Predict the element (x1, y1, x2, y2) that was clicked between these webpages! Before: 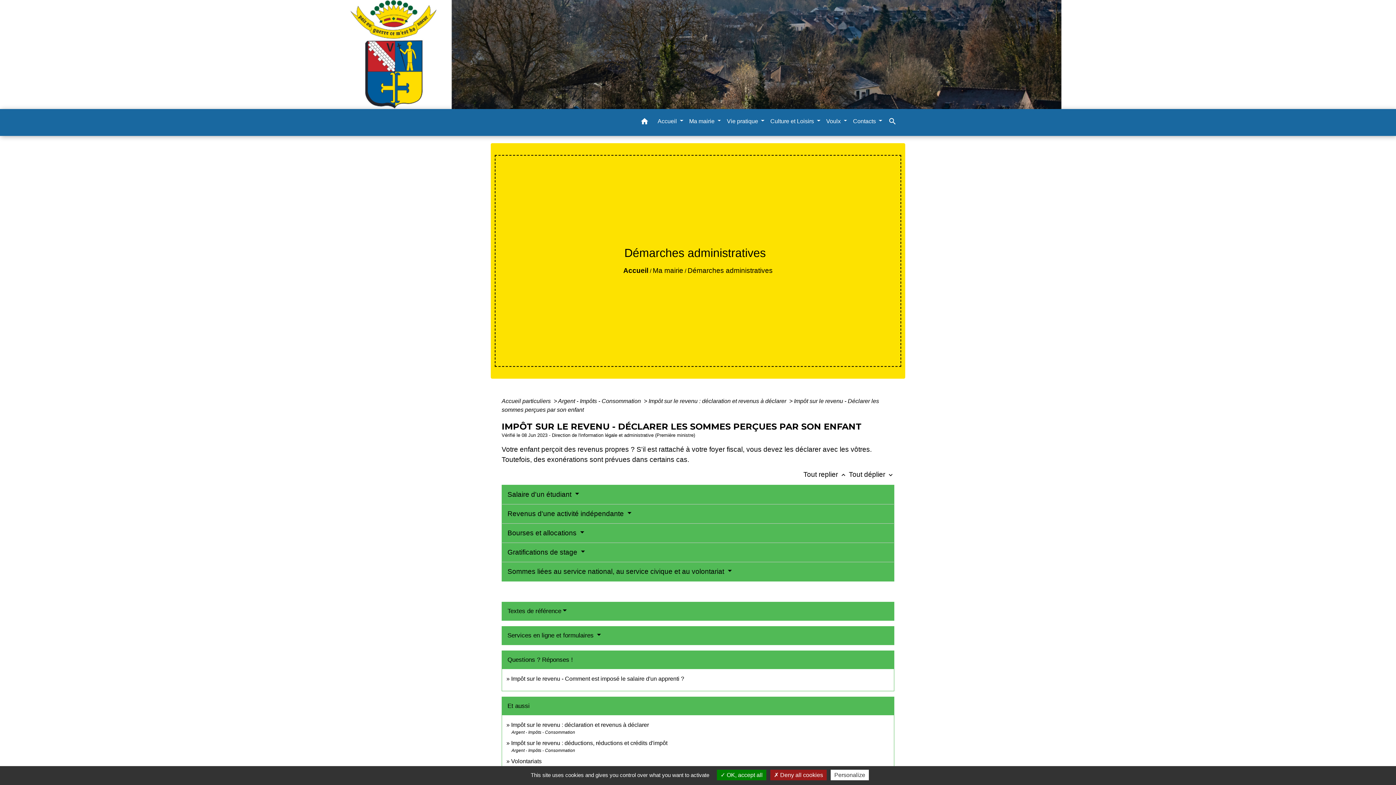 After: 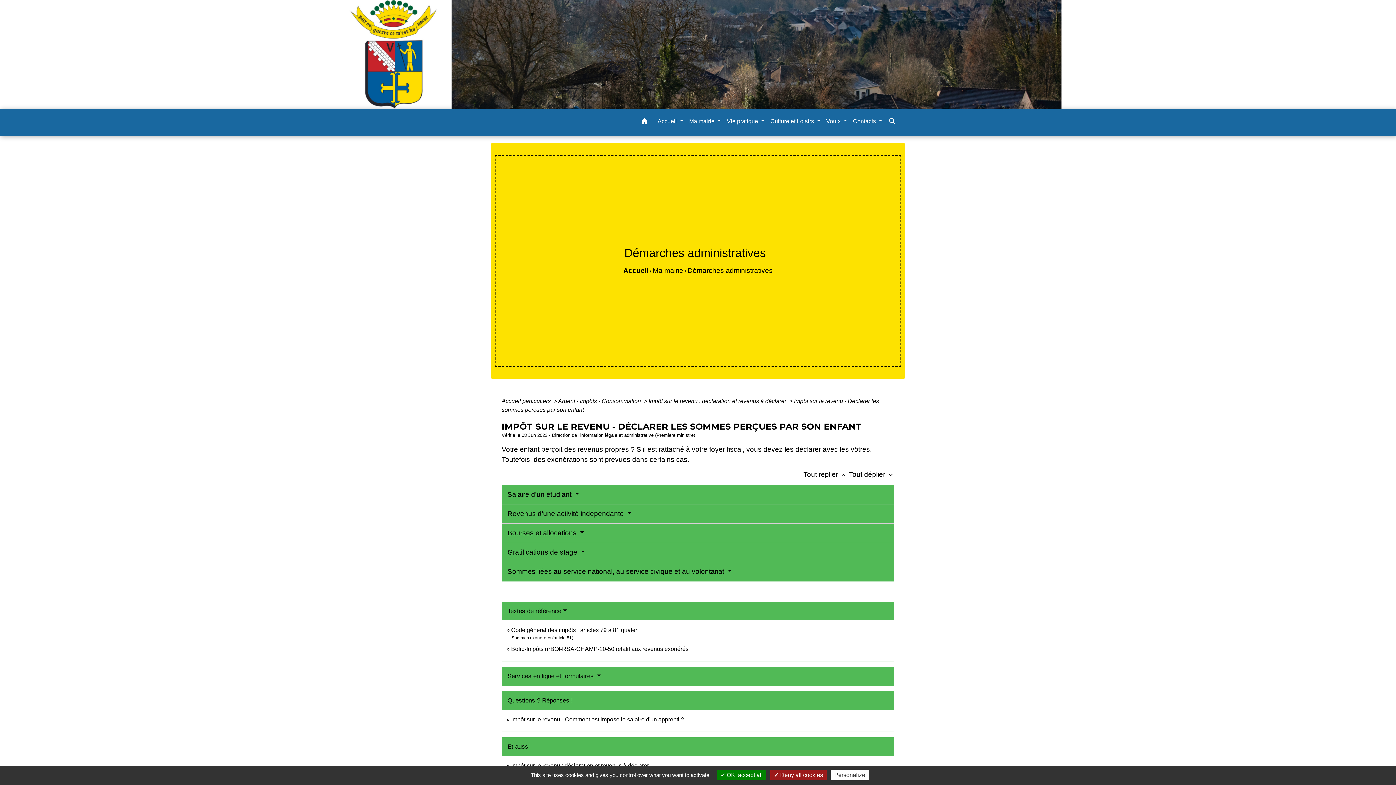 Action: label: Textes de référence bbox: (507, 607, 566, 614)